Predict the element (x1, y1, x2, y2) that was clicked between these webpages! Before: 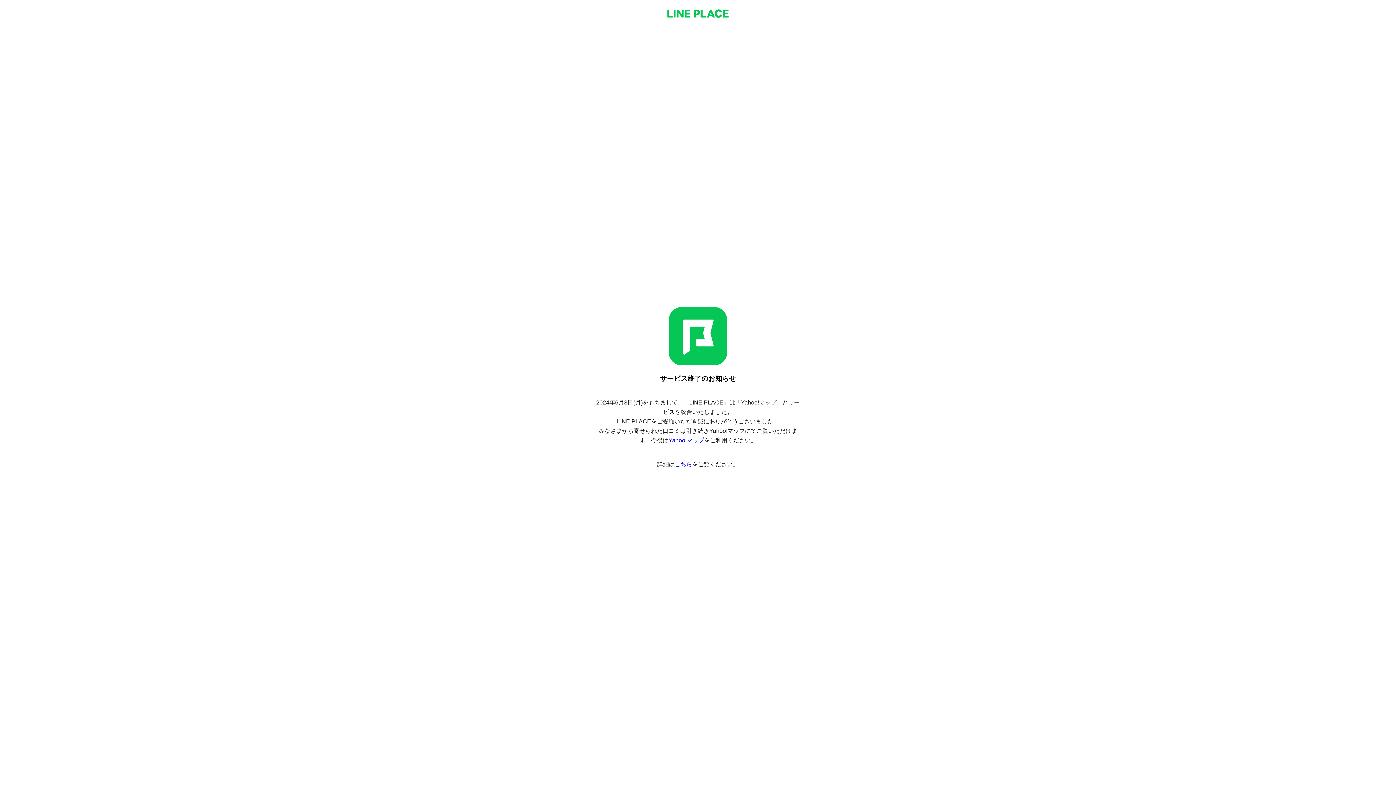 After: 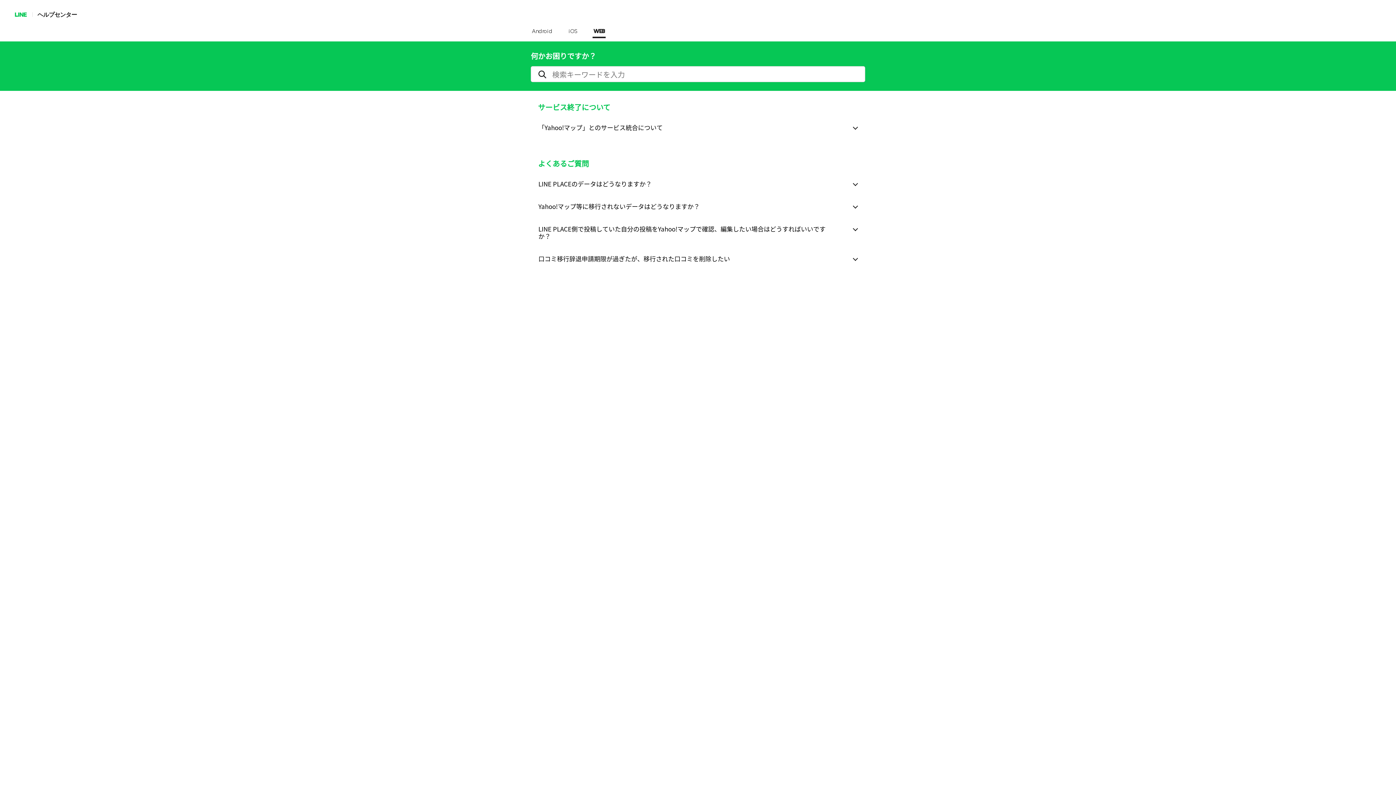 Action: bbox: (674, 461, 692, 467) label: こちら